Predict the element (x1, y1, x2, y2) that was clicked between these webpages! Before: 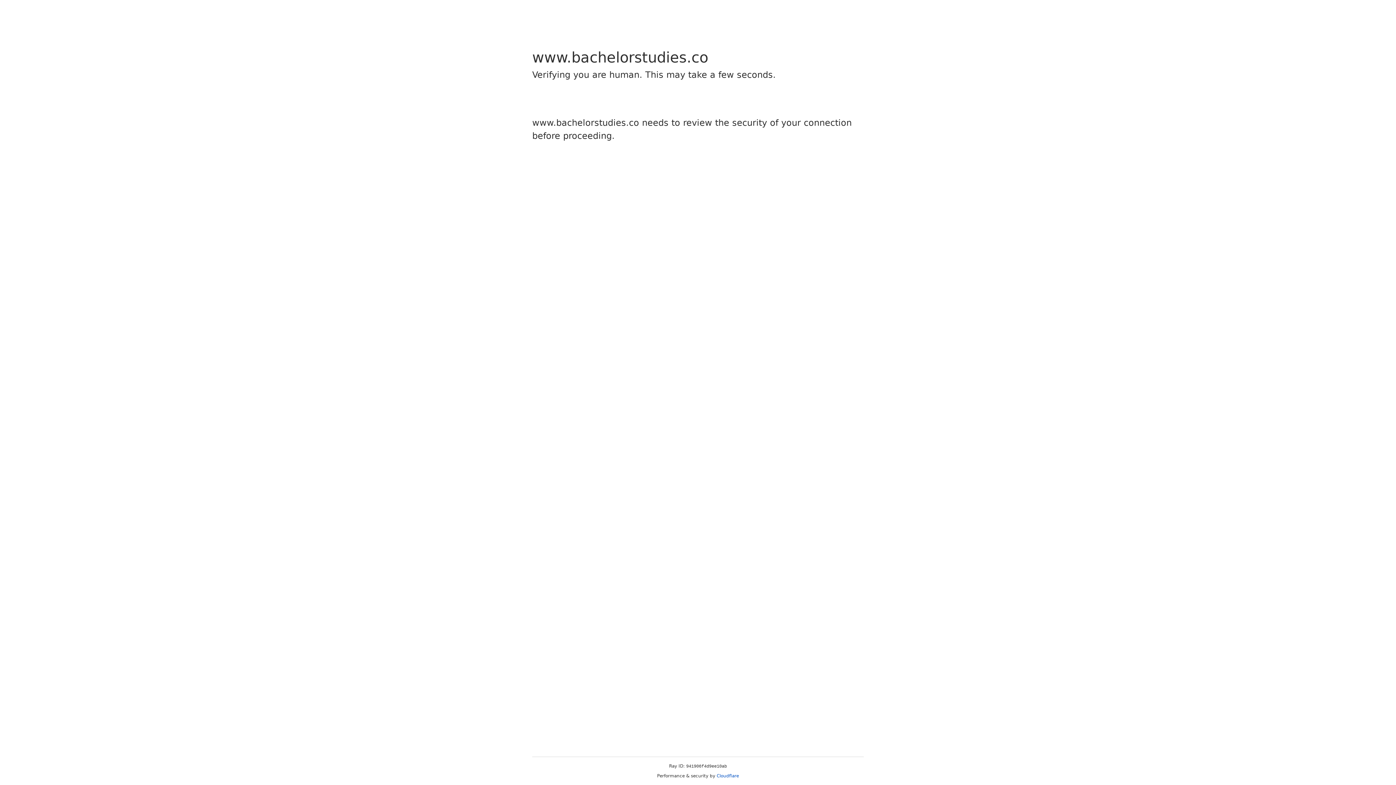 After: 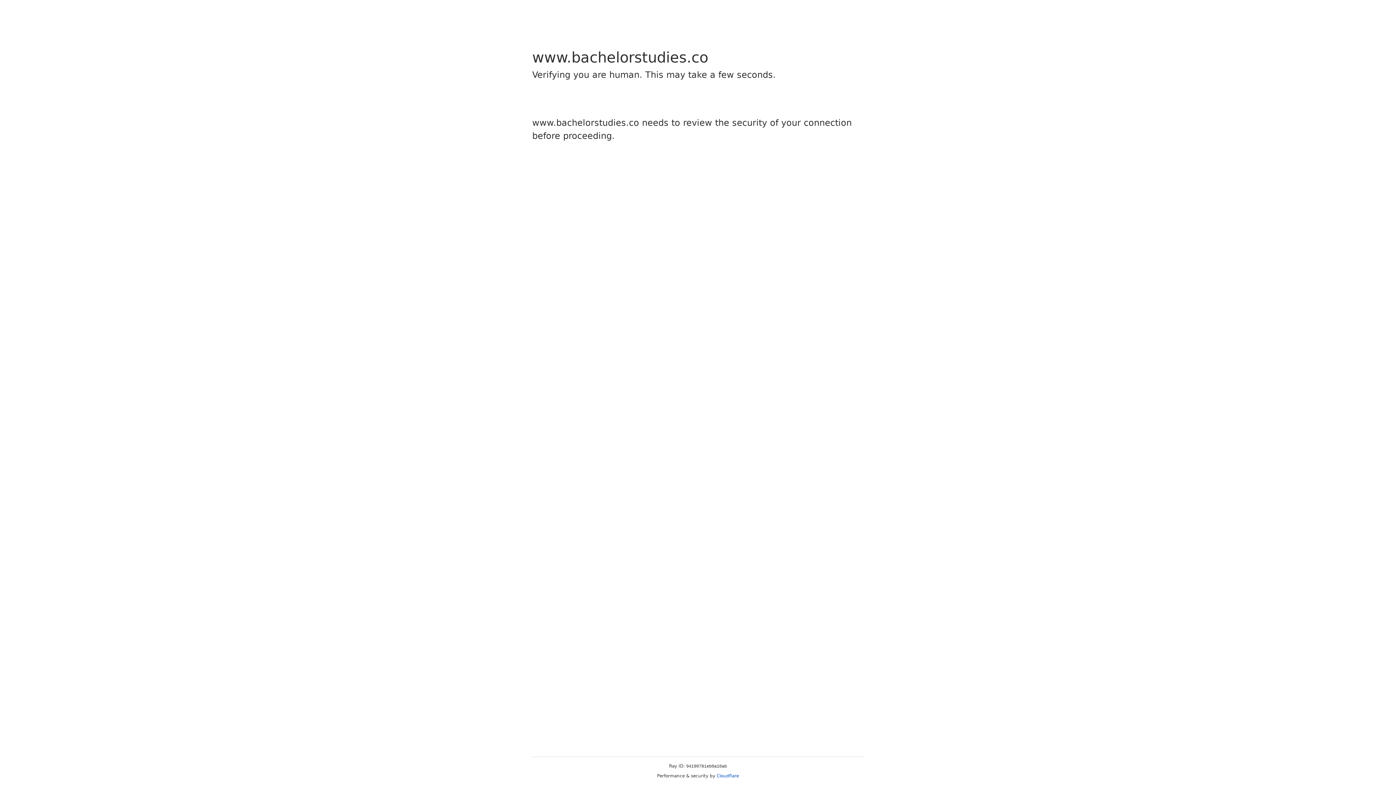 Action: label: Cloudflare bbox: (716, 773, 739, 778)